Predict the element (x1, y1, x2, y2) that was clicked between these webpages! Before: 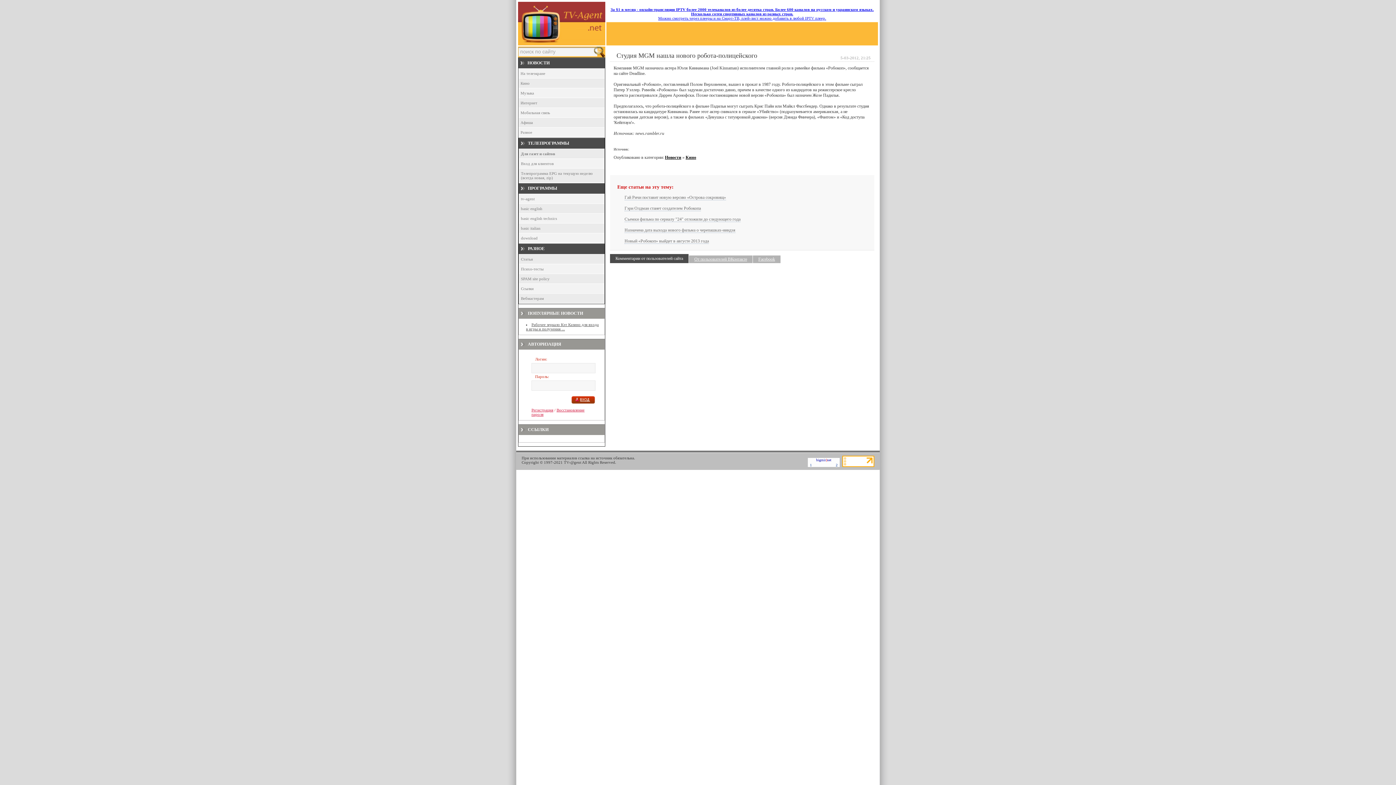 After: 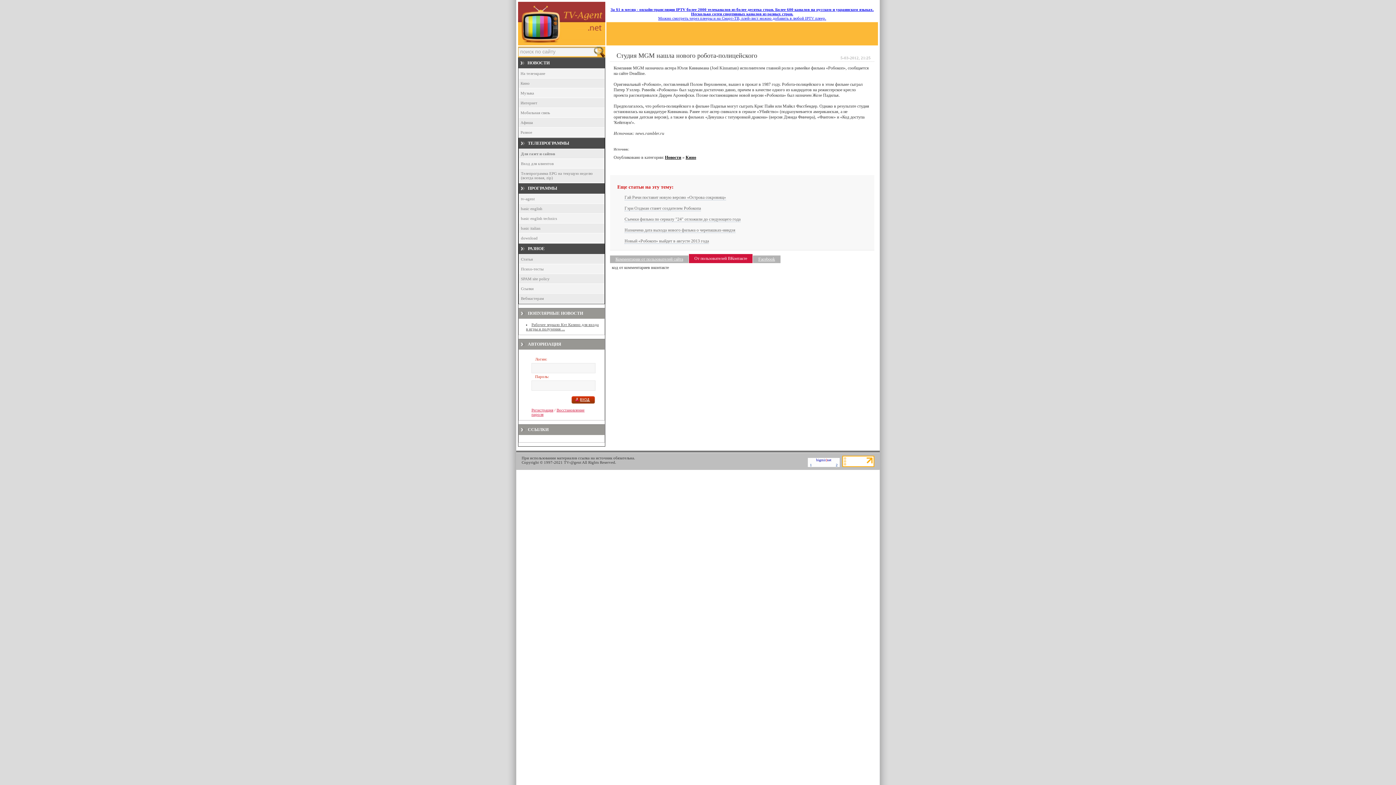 Action: bbox: (689, 254, 753, 263) label: От пользователей ВКонтакте